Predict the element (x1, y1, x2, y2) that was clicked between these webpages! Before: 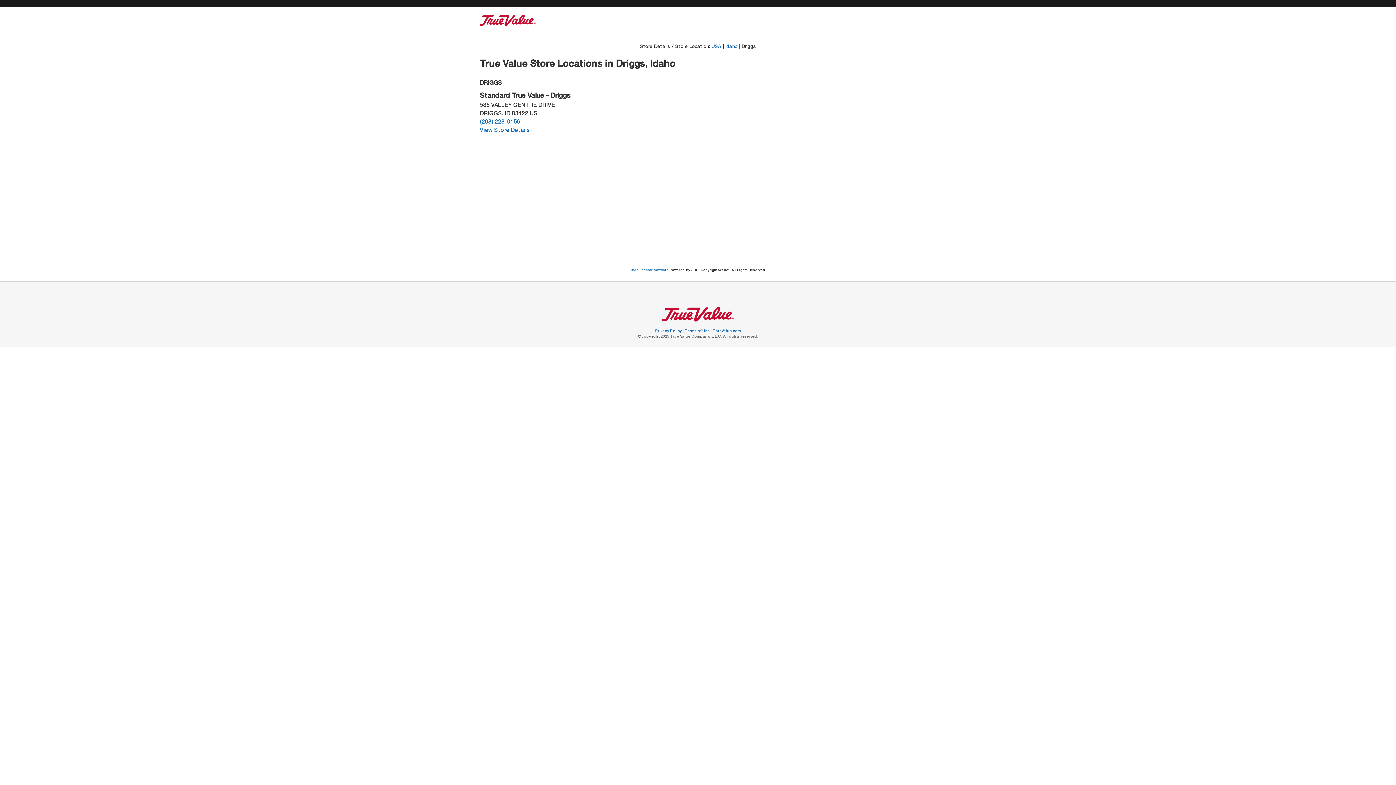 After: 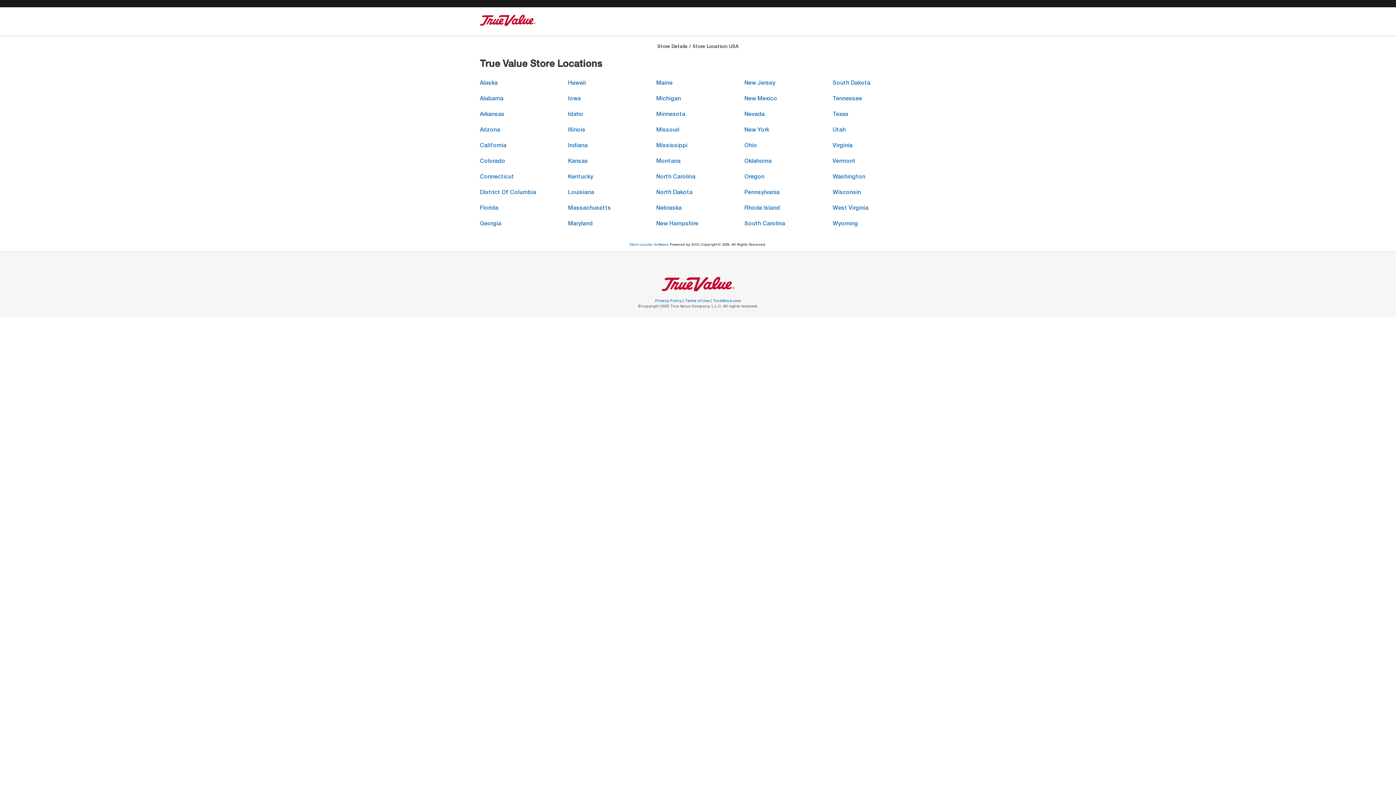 Action: label: USA bbox: (711, 44, 721, 49)